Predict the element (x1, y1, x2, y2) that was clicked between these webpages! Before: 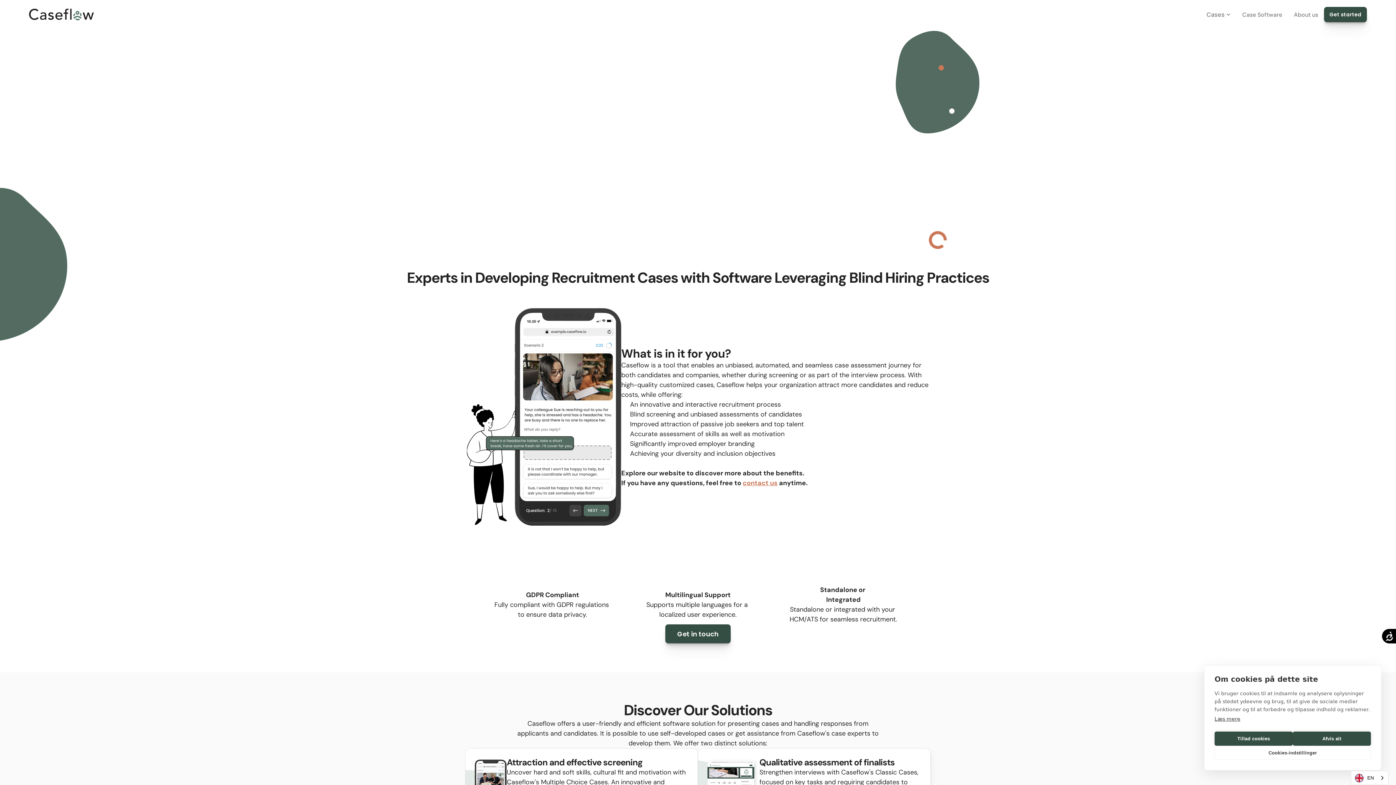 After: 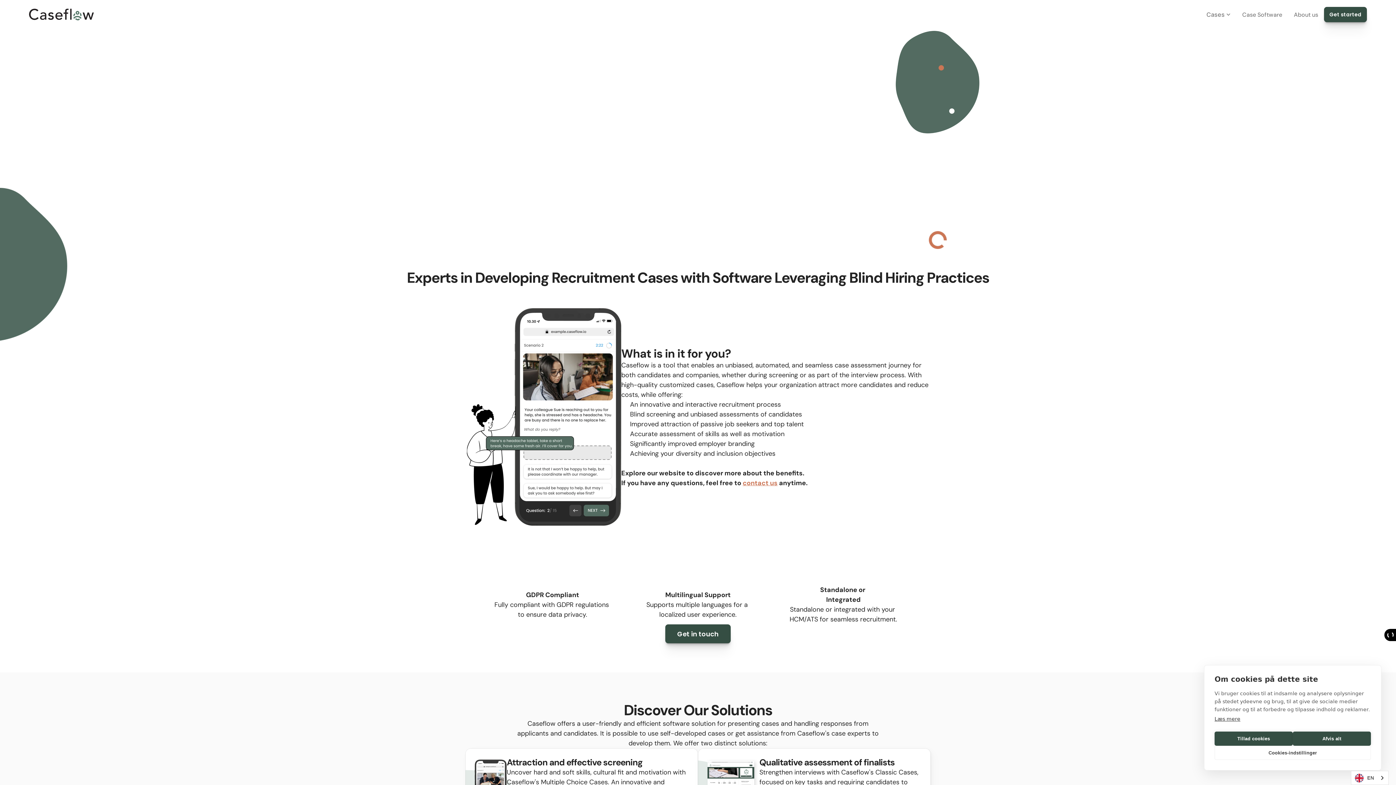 Action: bbox: (1381, 628, 1396, 644) label: Accessibility